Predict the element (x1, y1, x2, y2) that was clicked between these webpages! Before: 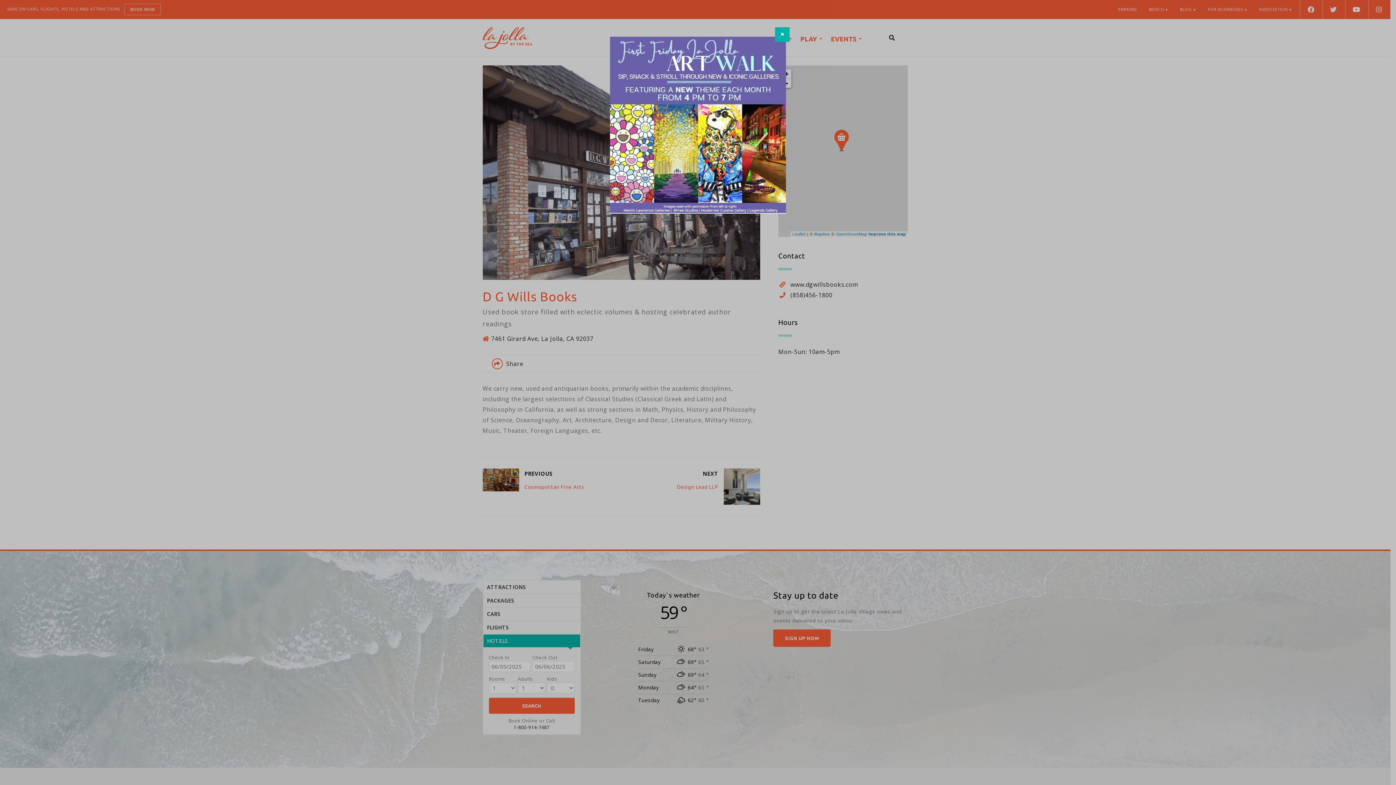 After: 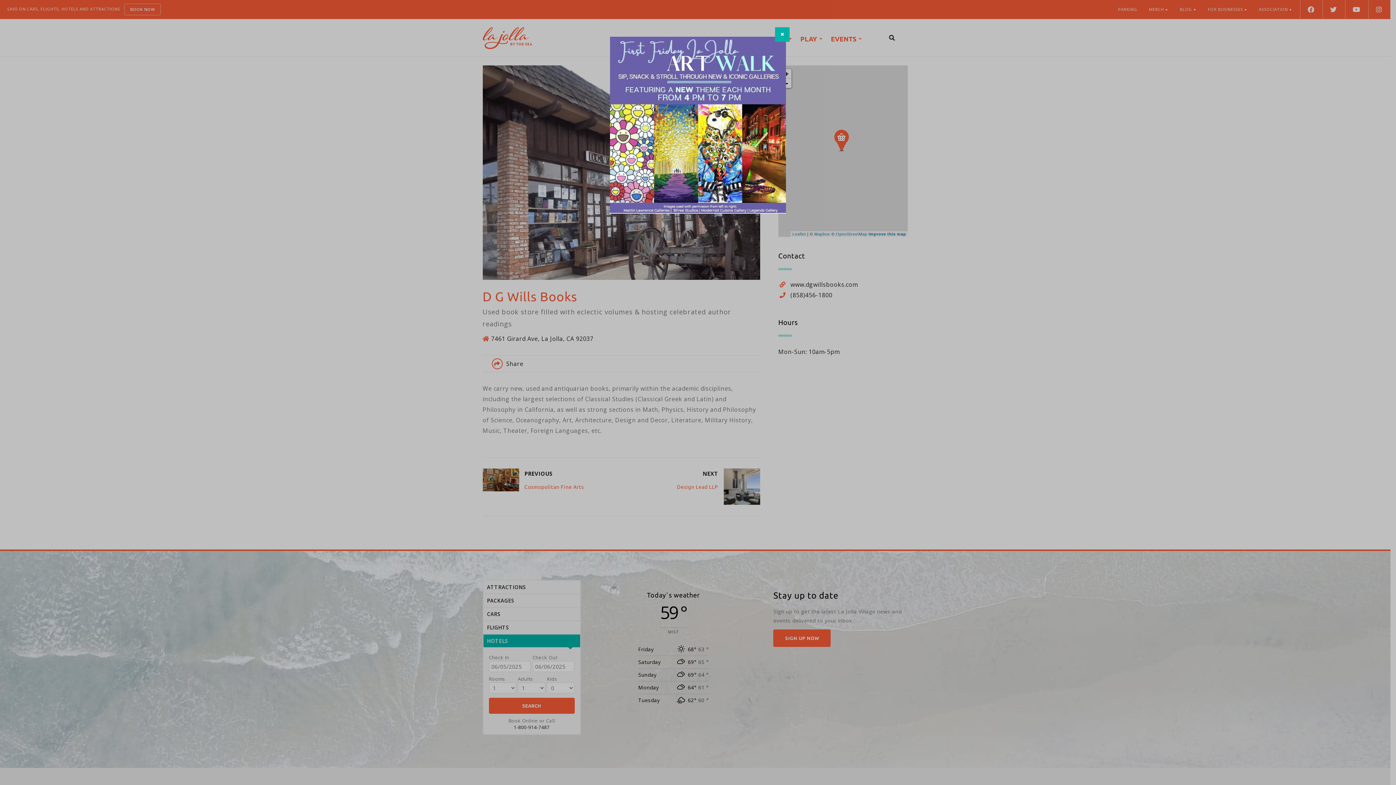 Action: bbox: (610, 36, 786, 213)